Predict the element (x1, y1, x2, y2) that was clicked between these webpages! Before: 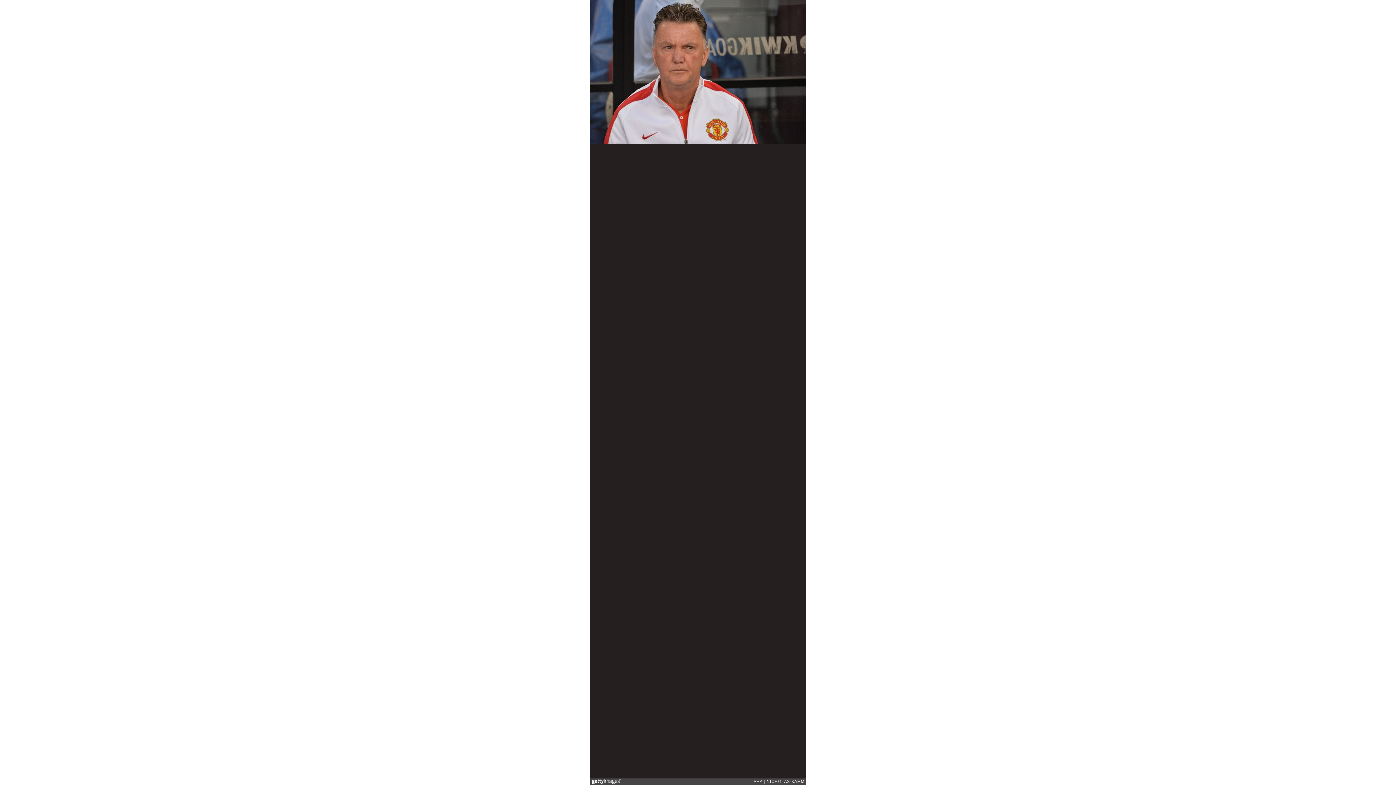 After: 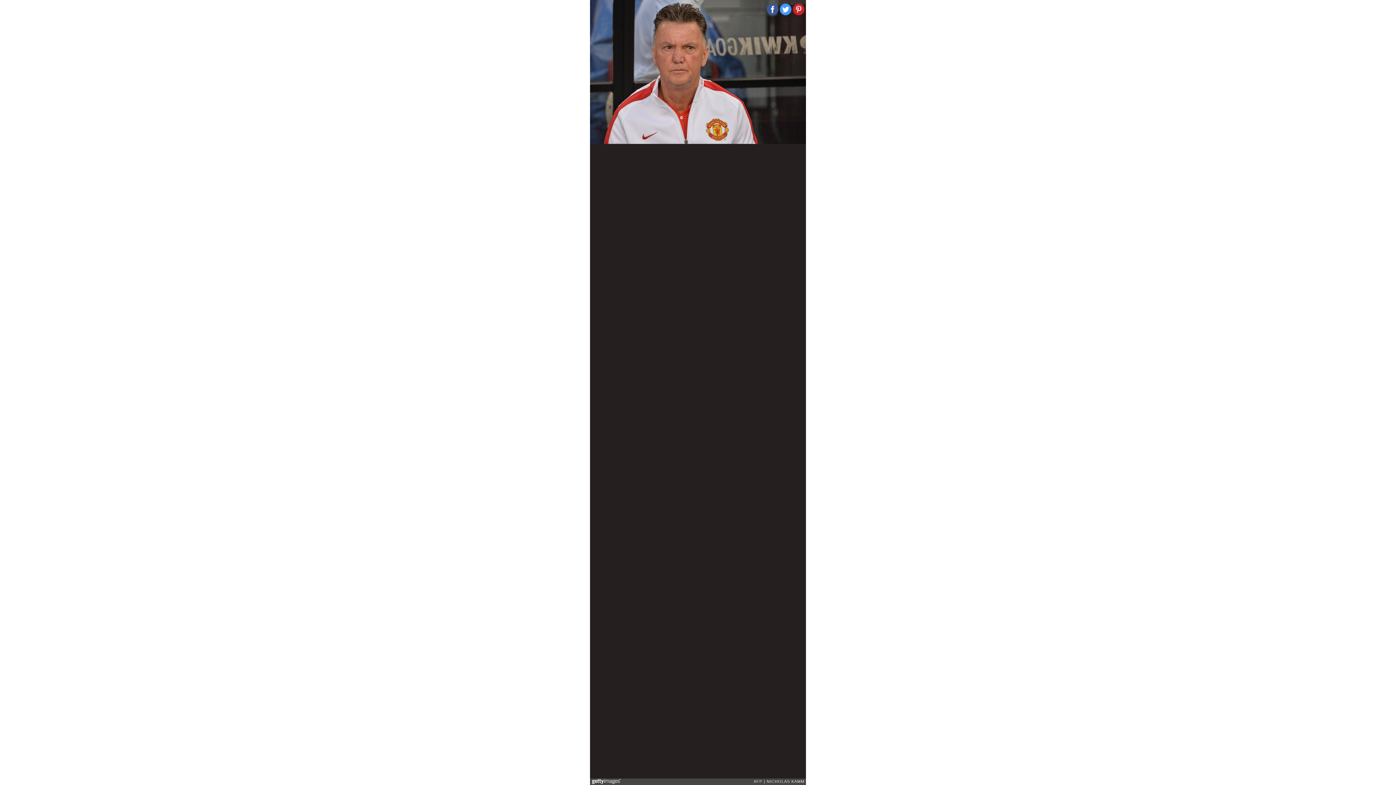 Action: bbox: (793, 3, 804, 15)